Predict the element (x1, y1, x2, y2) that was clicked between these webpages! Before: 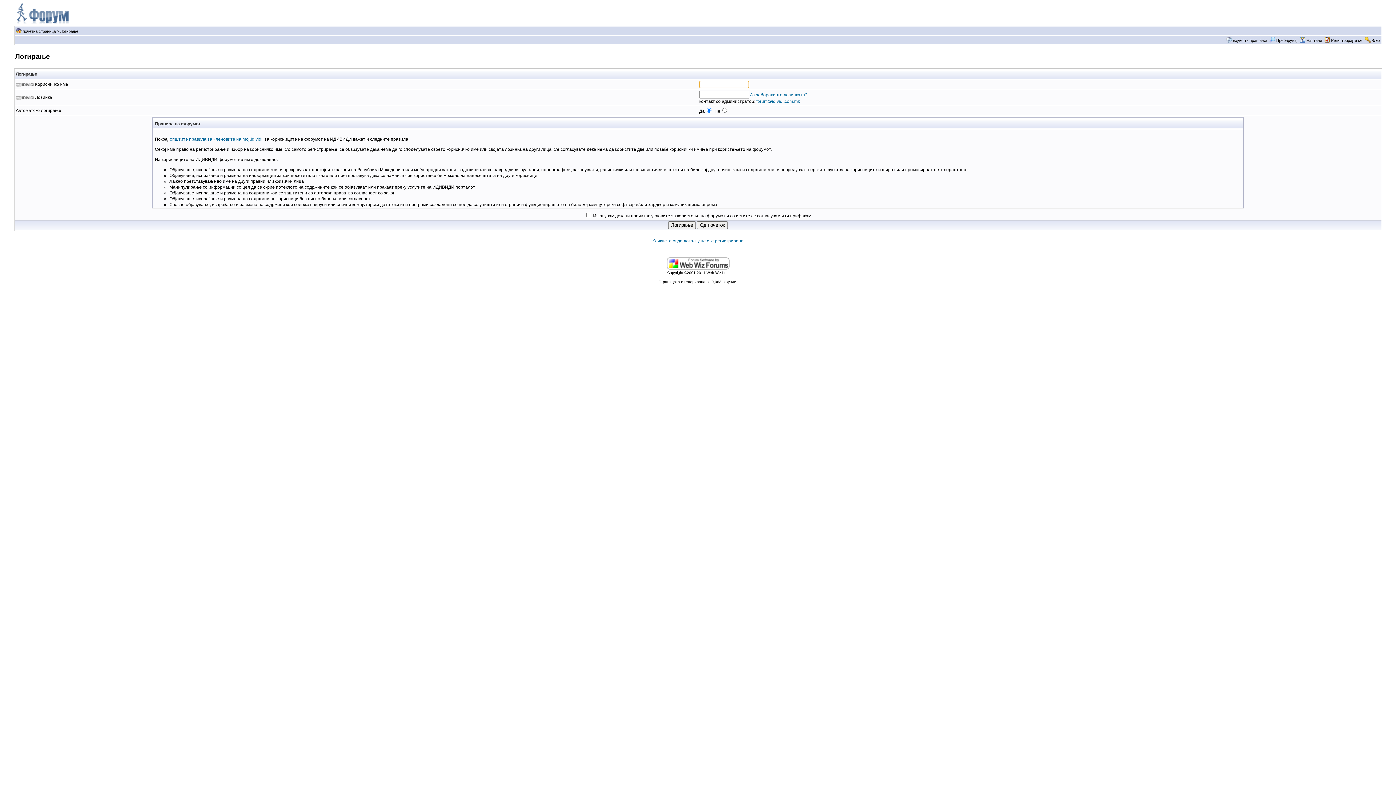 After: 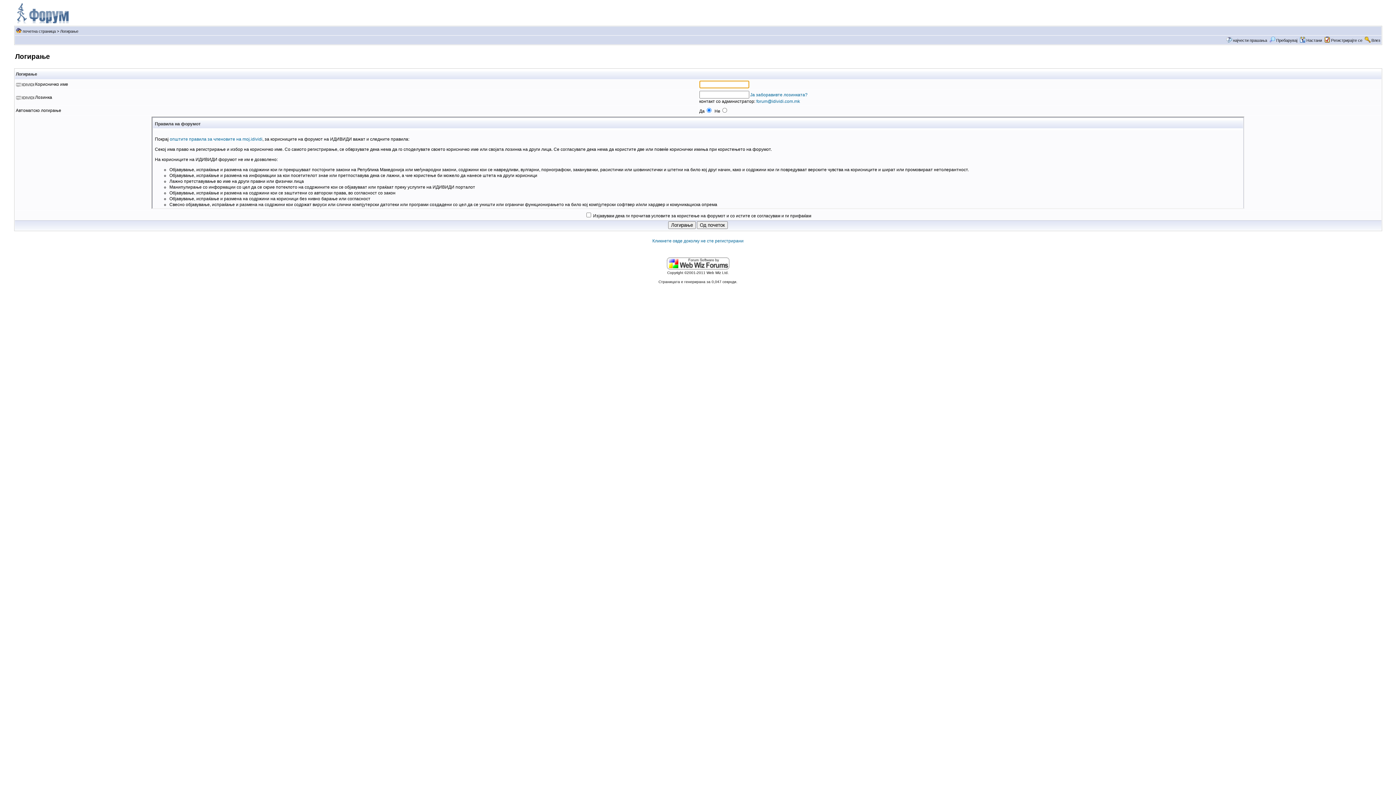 Action: bbox: (1371, 38, 1380, 42) label: Влез